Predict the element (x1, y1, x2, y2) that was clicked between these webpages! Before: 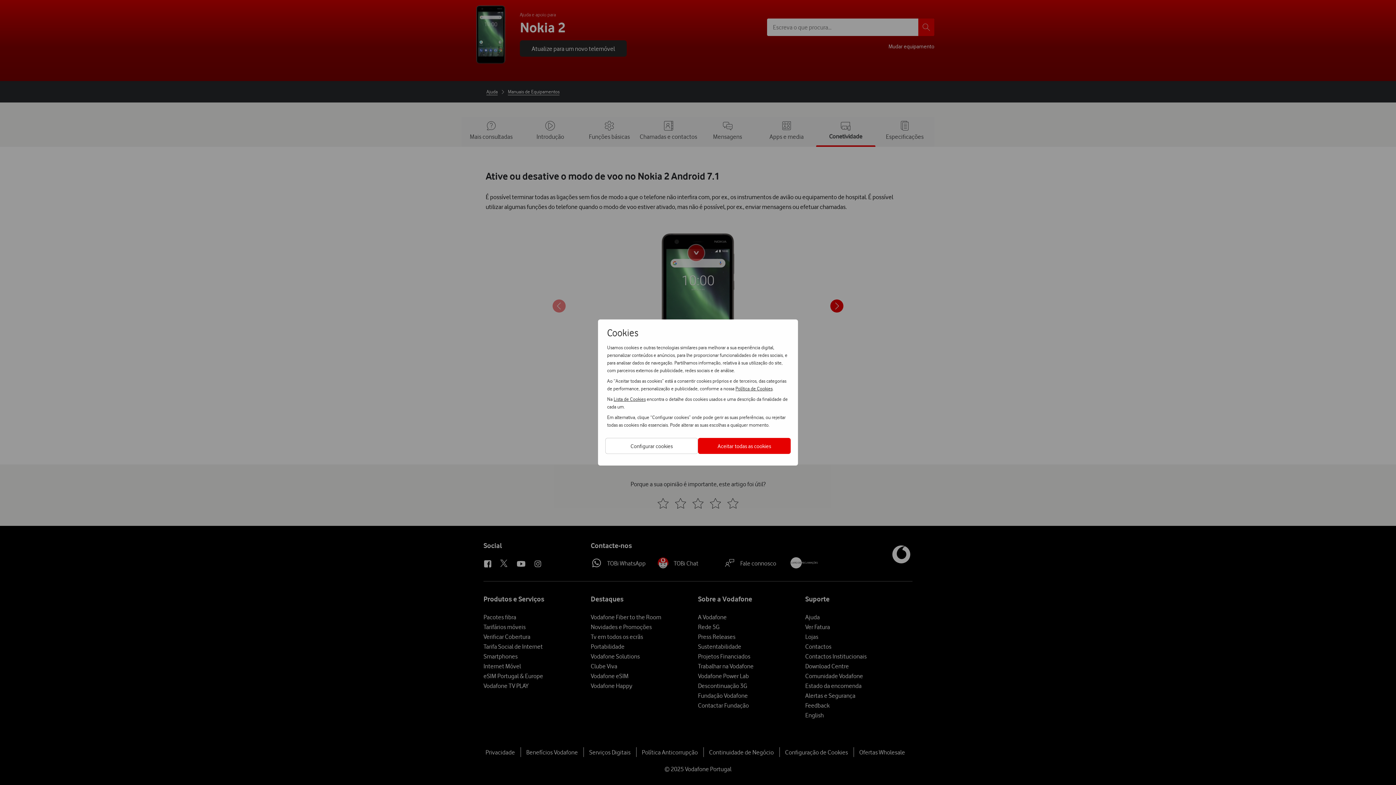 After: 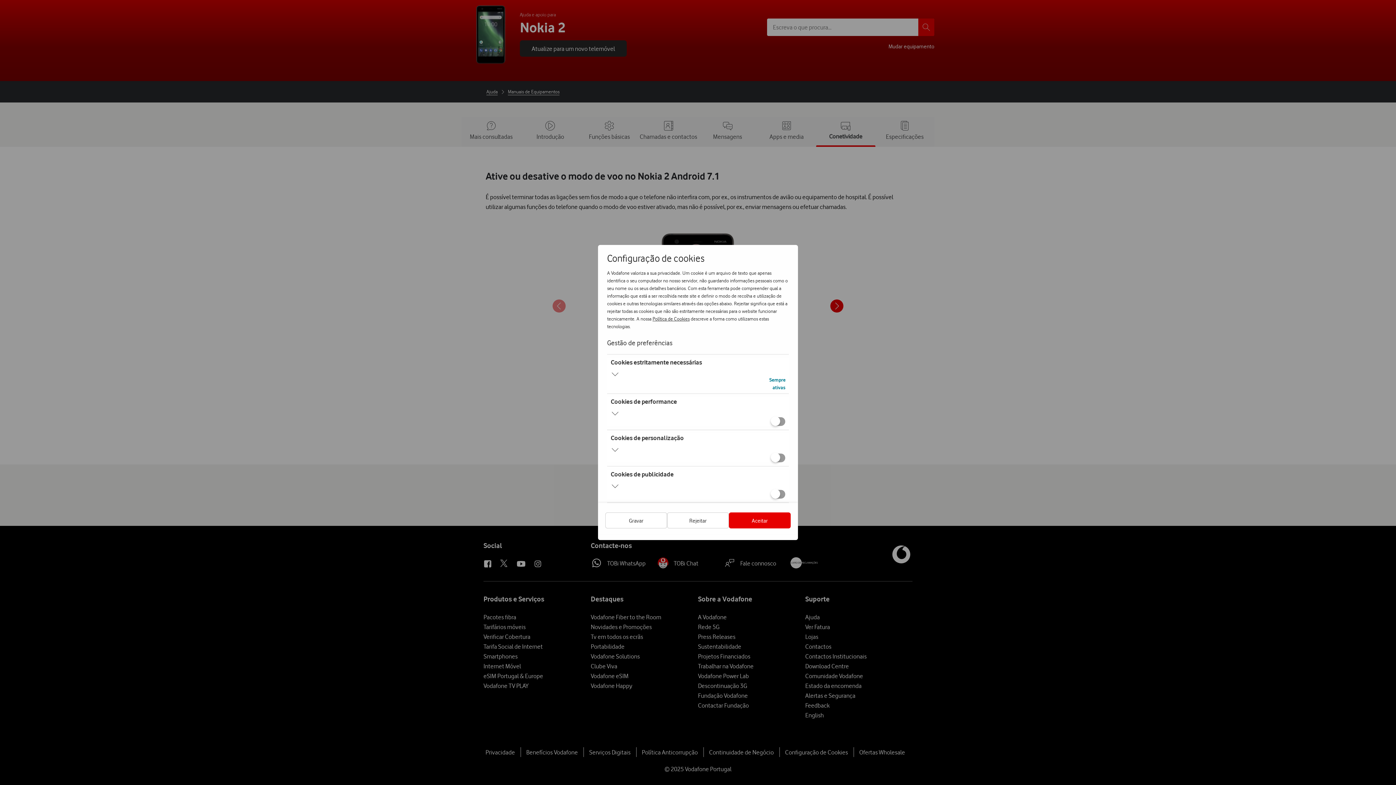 Action: label: Configurar cookies bbox: (605, 438, 698, 454)